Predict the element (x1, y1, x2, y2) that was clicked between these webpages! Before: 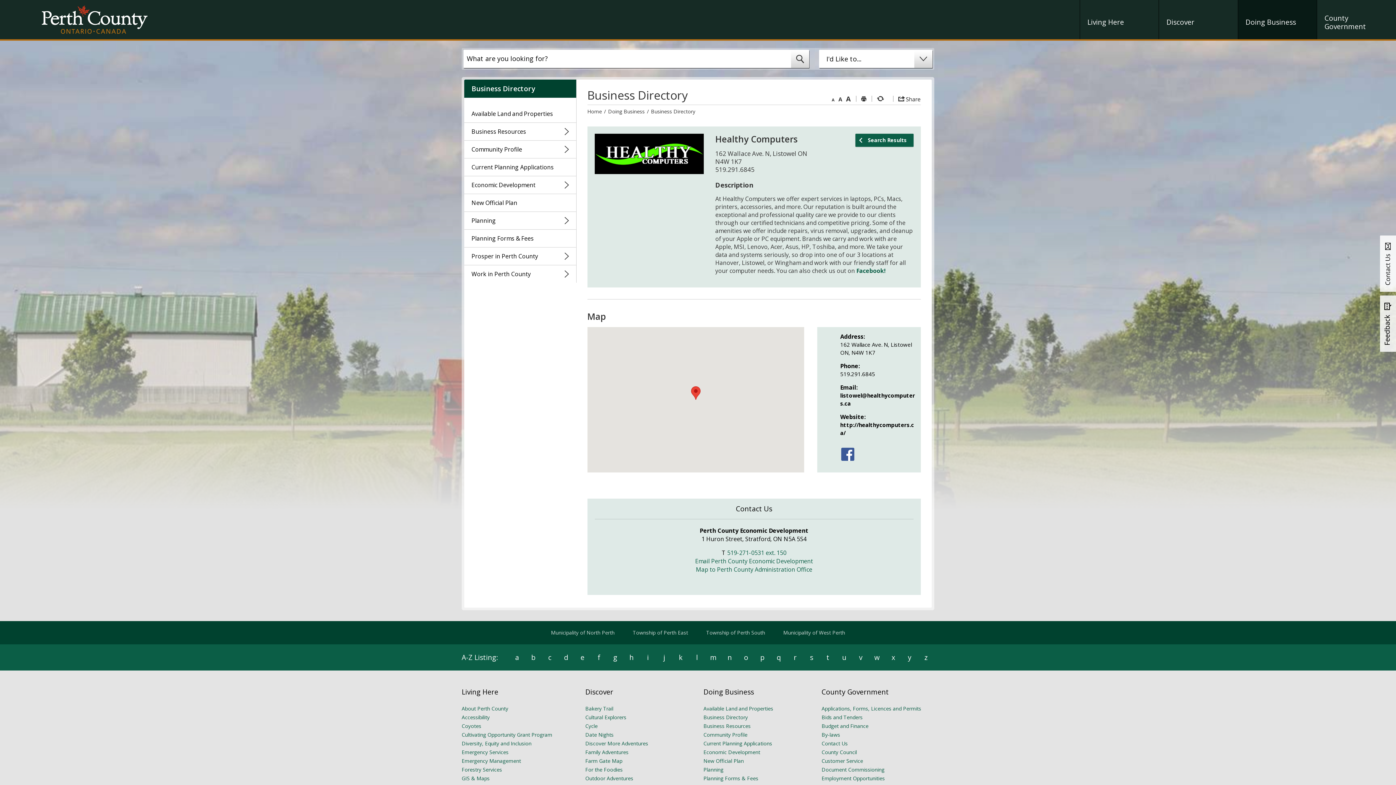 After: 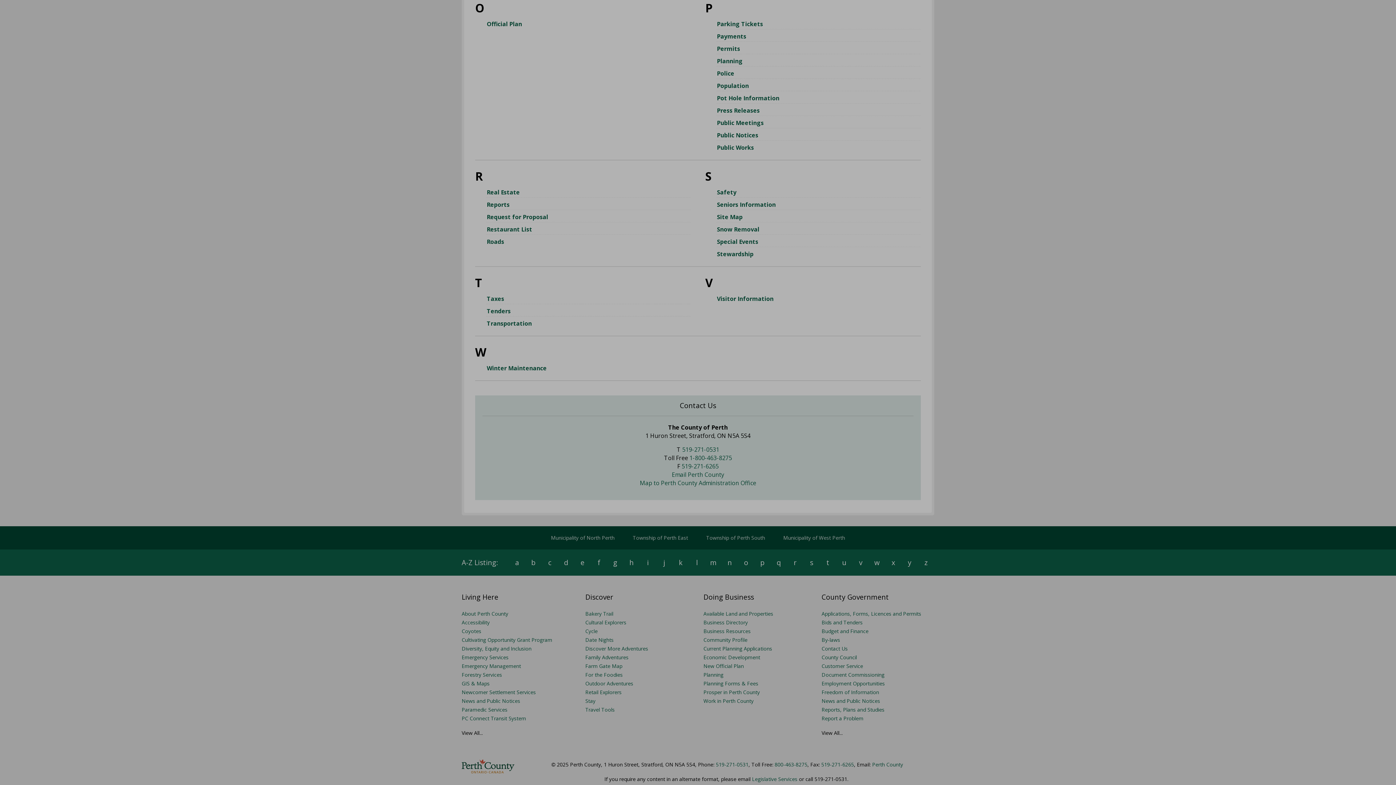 Action: label: o bbox: (738, 652, 754, 663)